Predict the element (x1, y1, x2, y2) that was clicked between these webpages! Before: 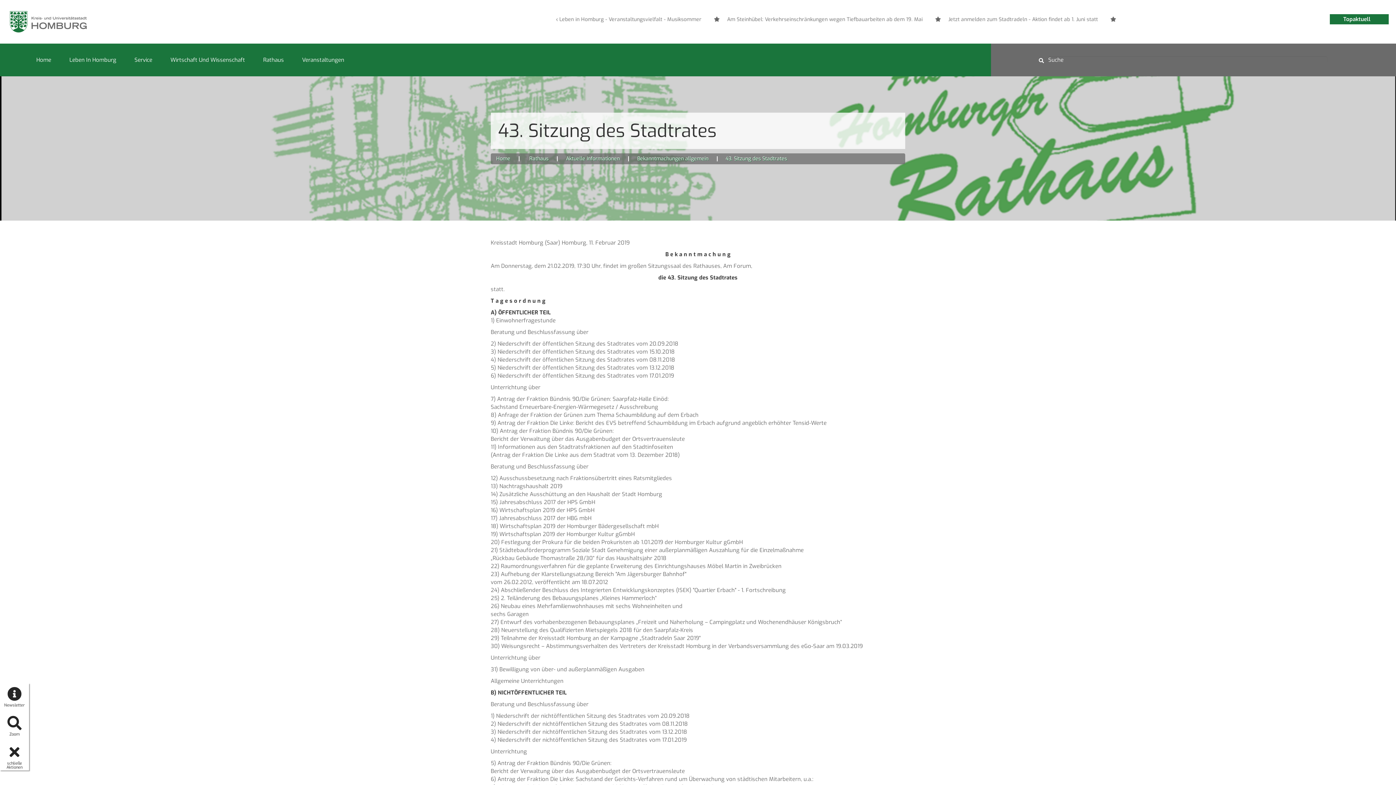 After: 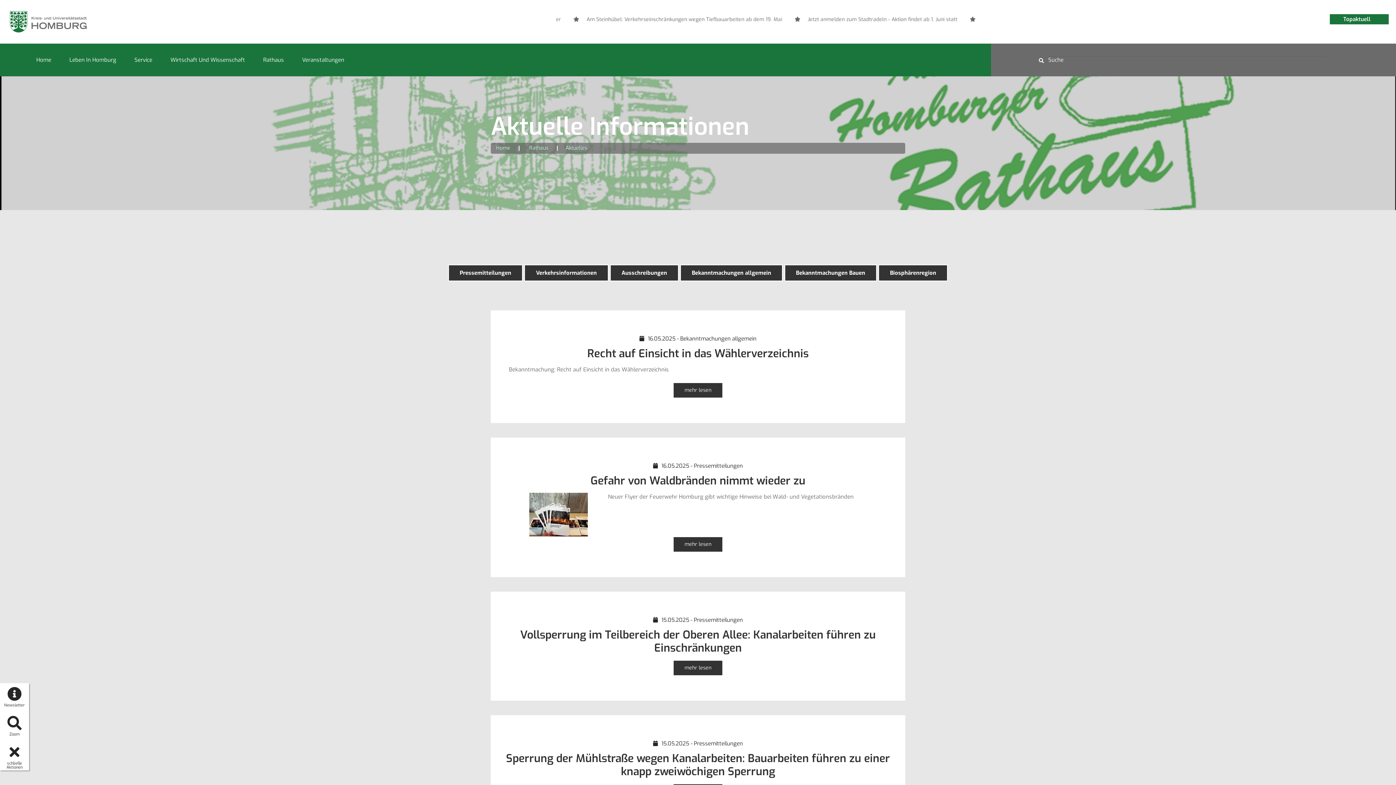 Action: label: Aktuelle Informationen bbox: (564, 155, 621, 162)